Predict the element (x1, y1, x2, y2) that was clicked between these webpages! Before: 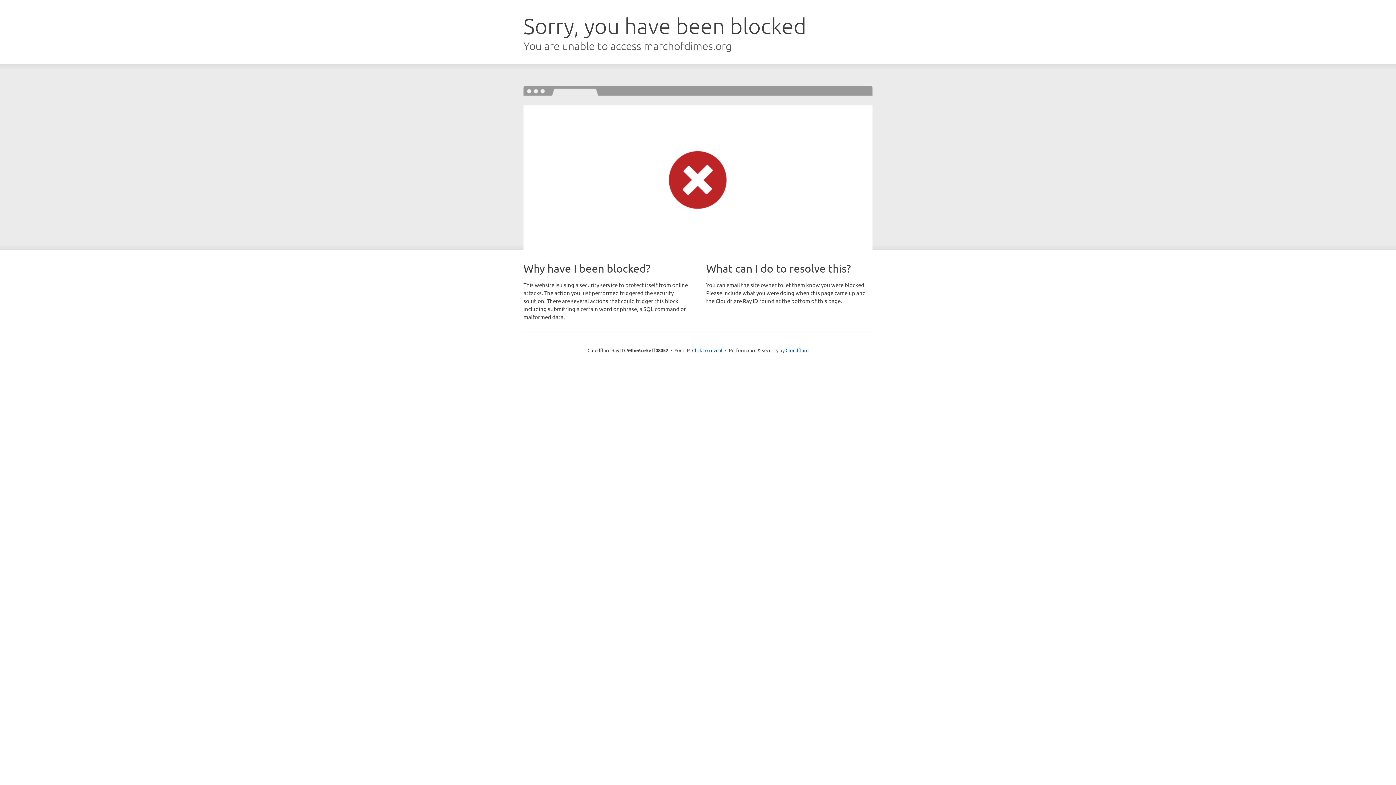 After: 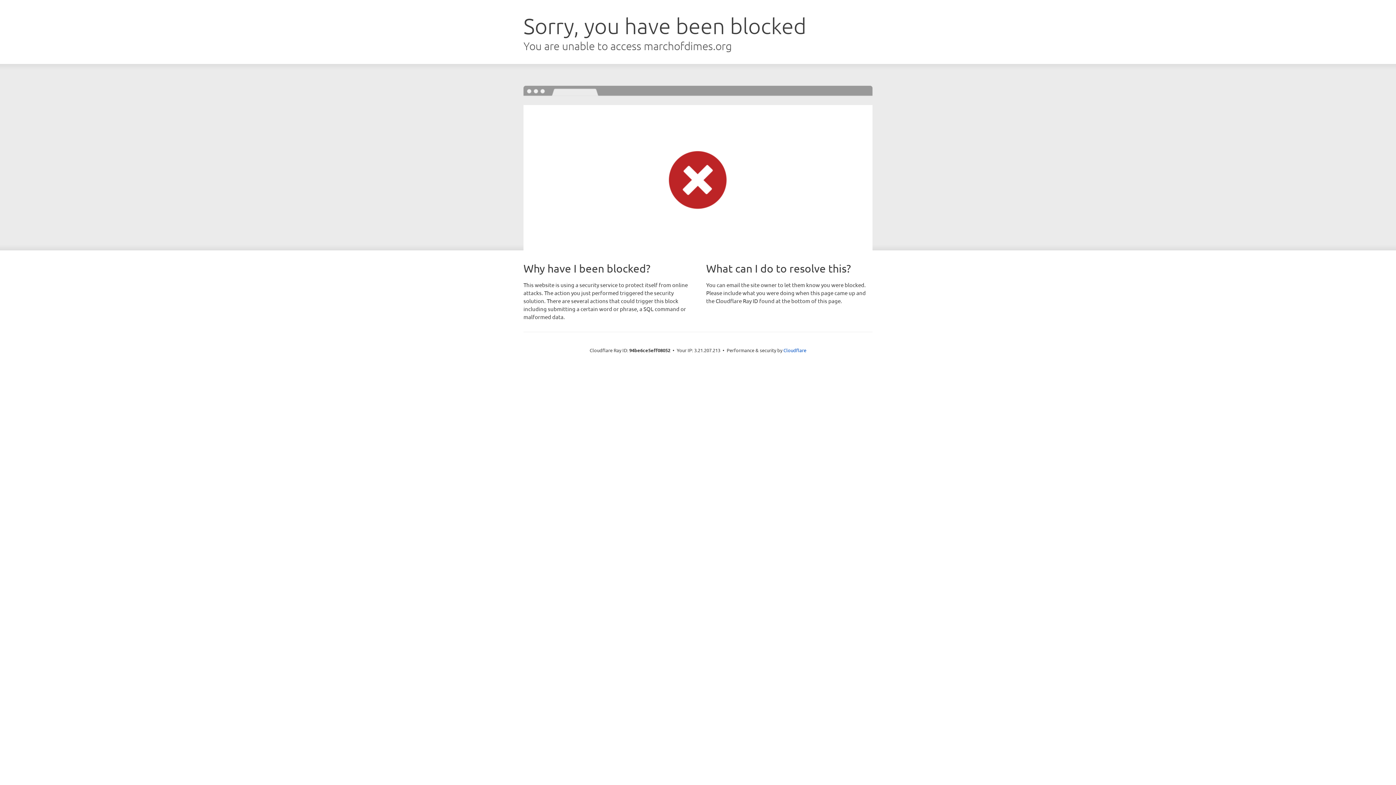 Action: bbox: (692, 346, 722, 353) label: Click to reveal